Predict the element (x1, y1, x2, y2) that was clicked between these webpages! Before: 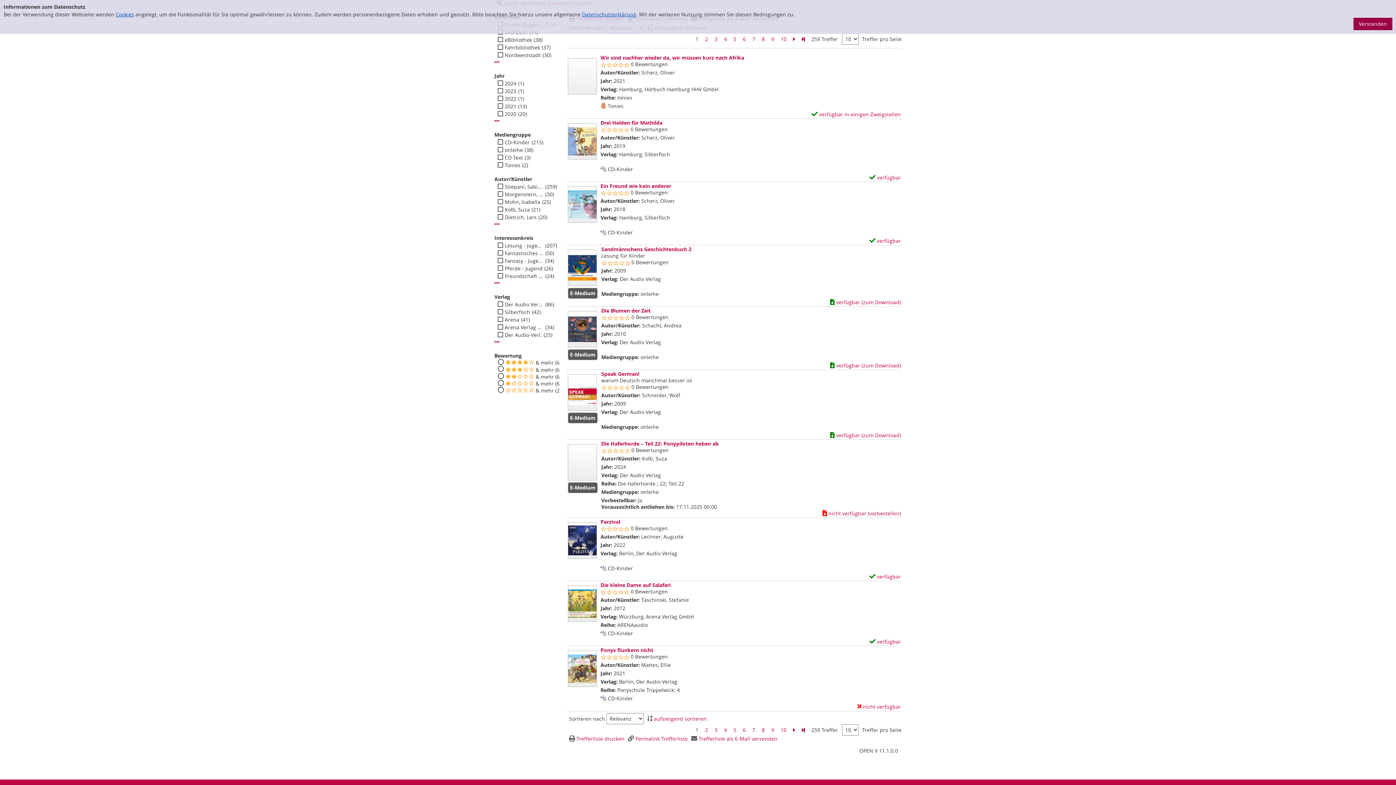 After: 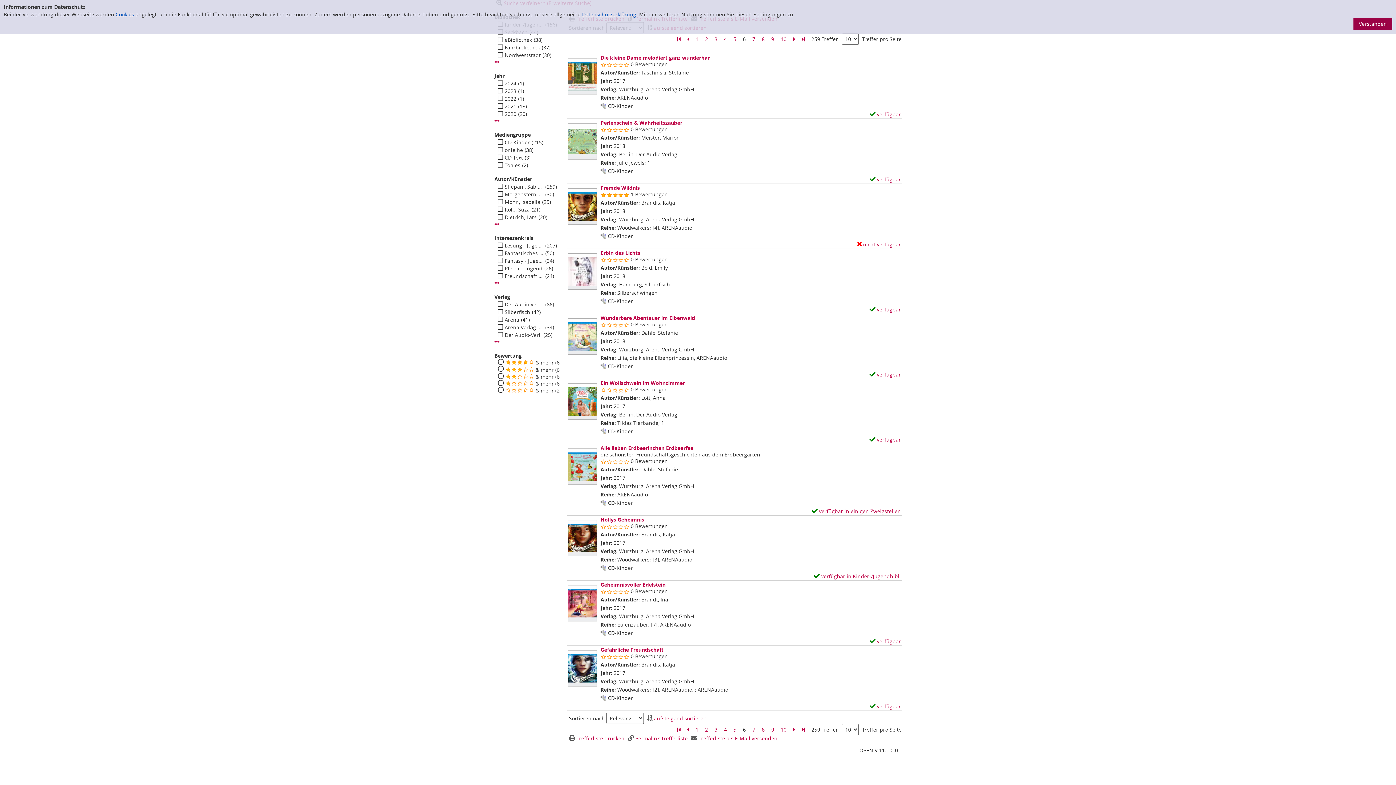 Action: bbox: (740, 726, 748, 733) label: 6